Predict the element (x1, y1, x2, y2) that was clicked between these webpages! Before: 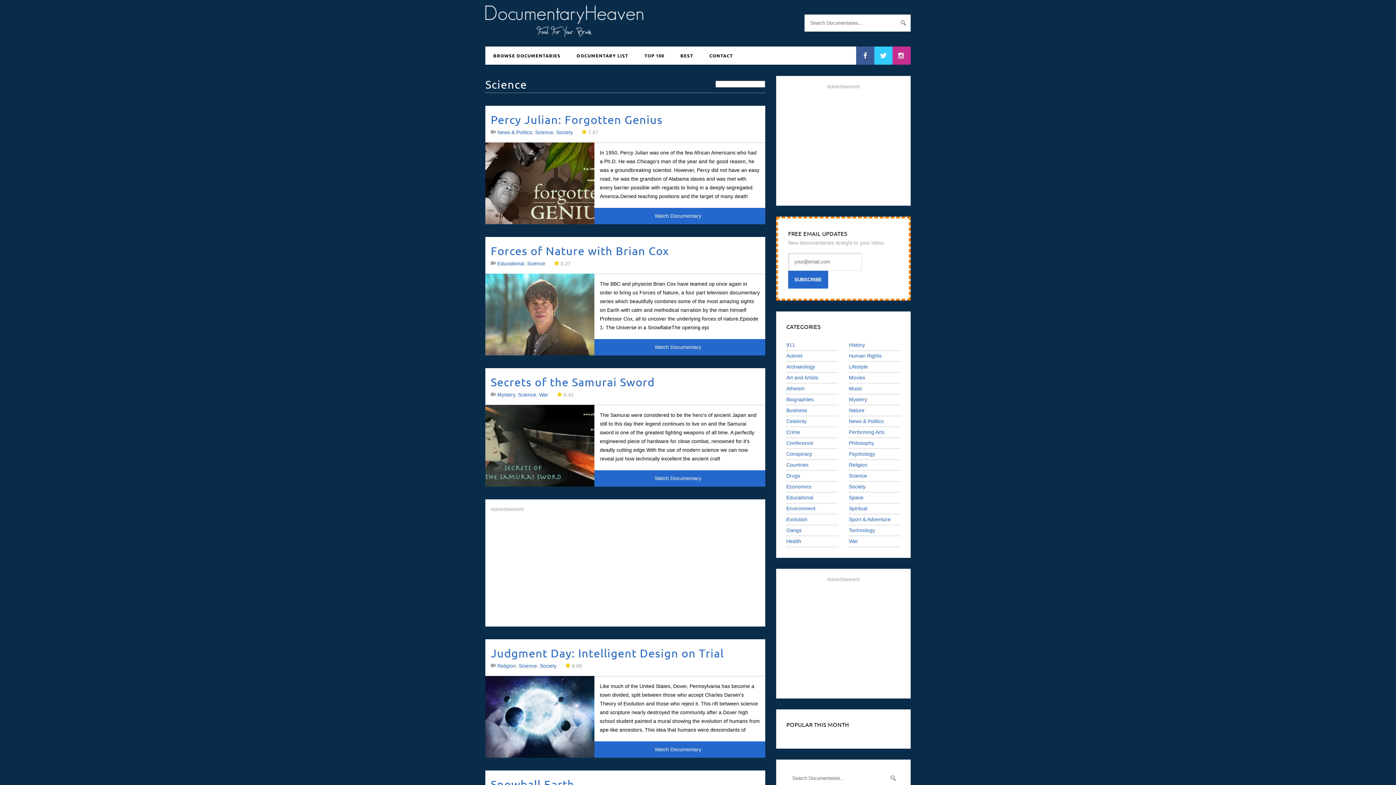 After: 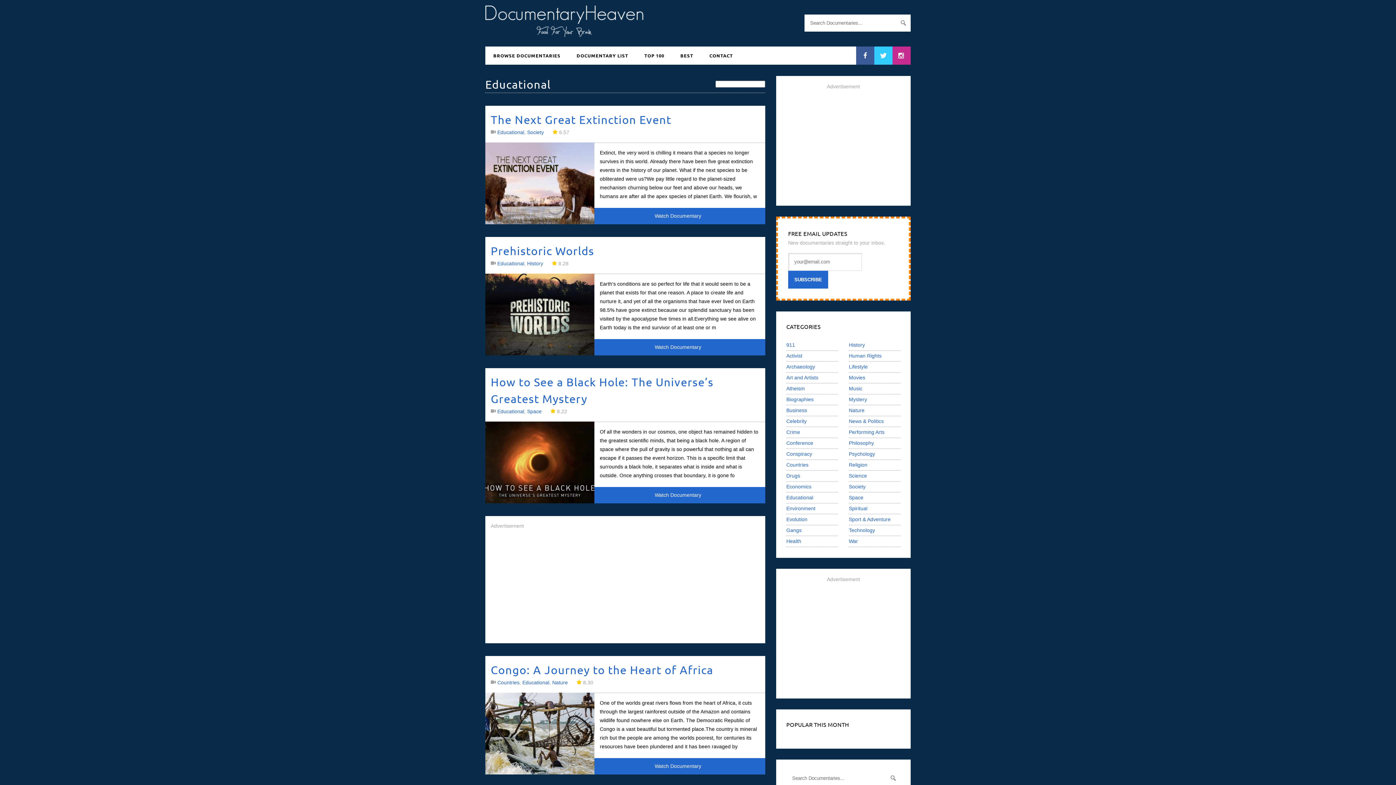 Action: bbox: (786, 494, 813, 500) label: Educational